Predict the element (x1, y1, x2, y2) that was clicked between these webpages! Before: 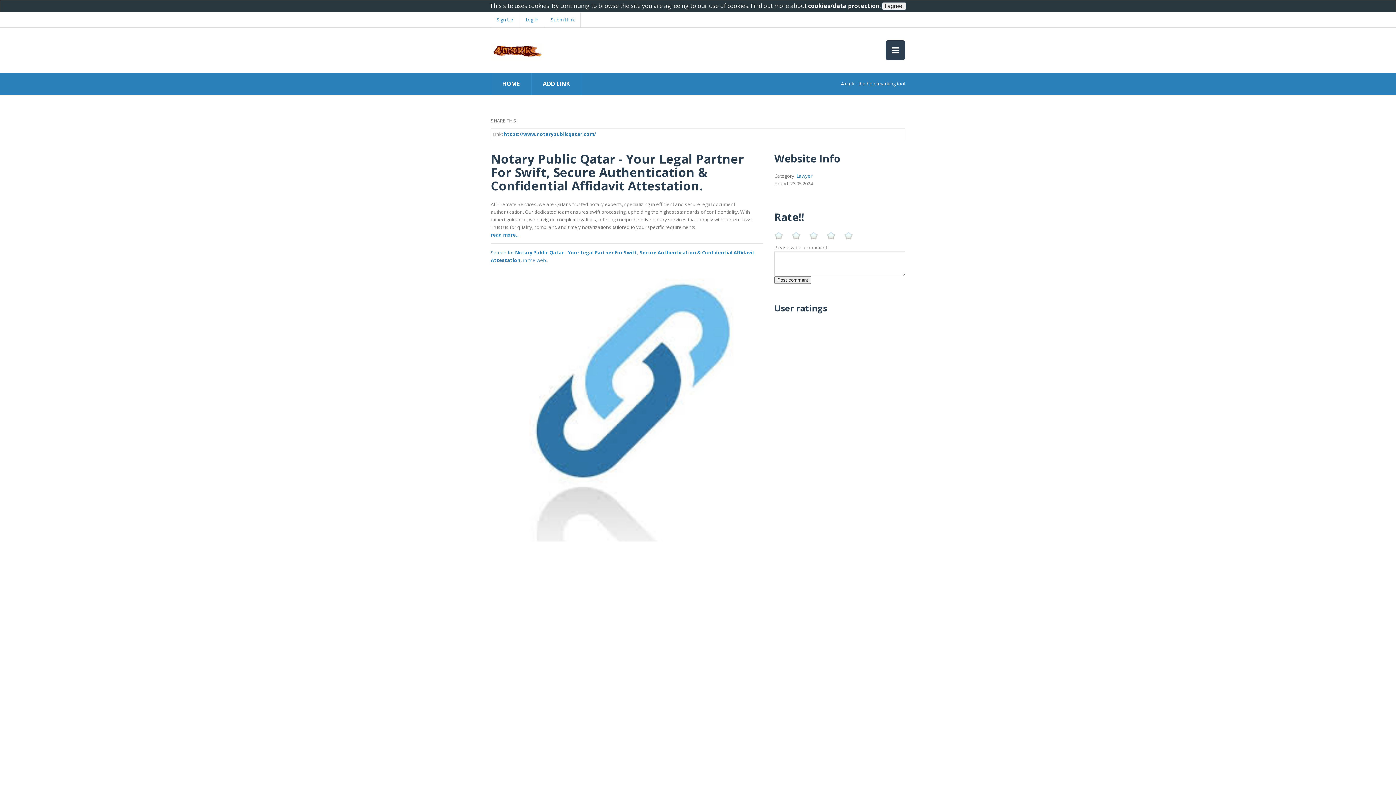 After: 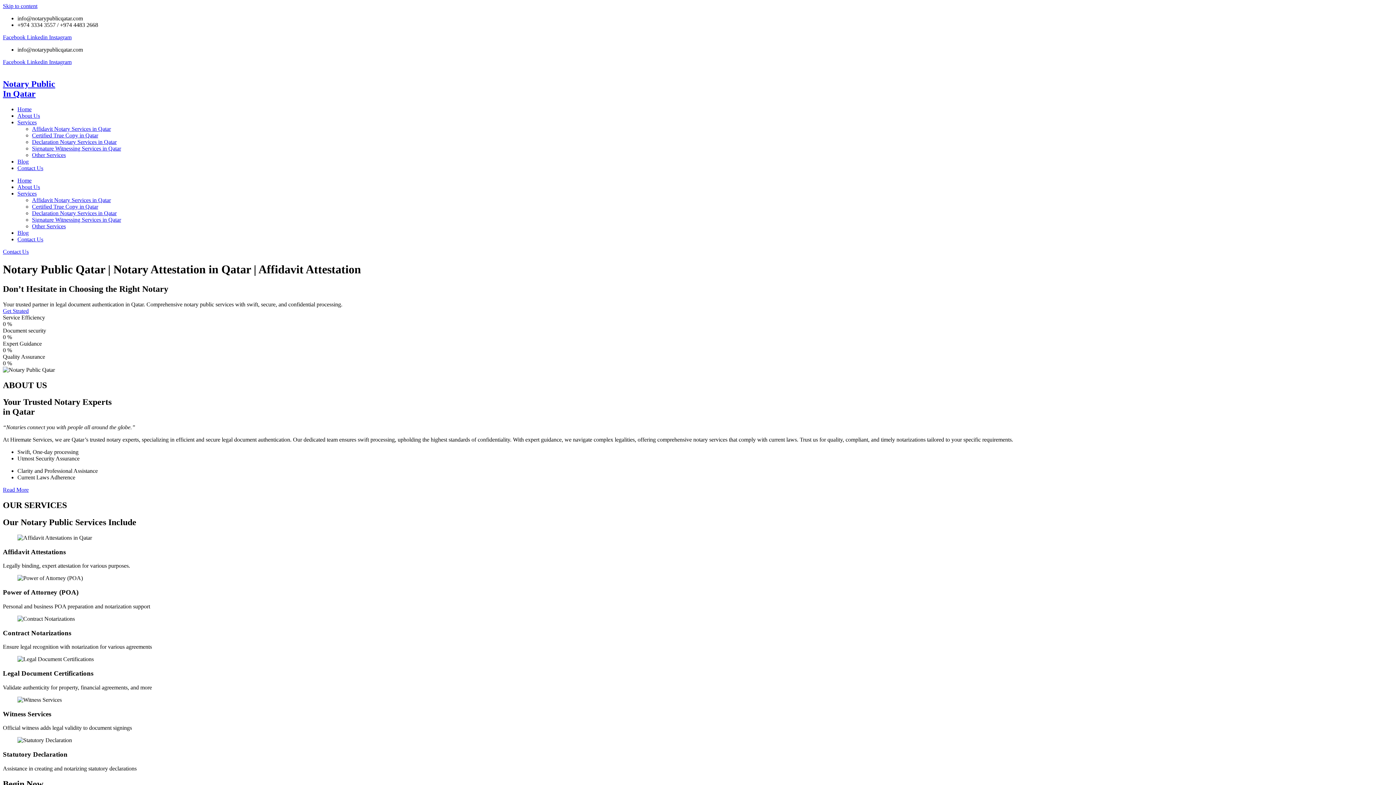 Action: bbox: (490, 401, 763, 408)